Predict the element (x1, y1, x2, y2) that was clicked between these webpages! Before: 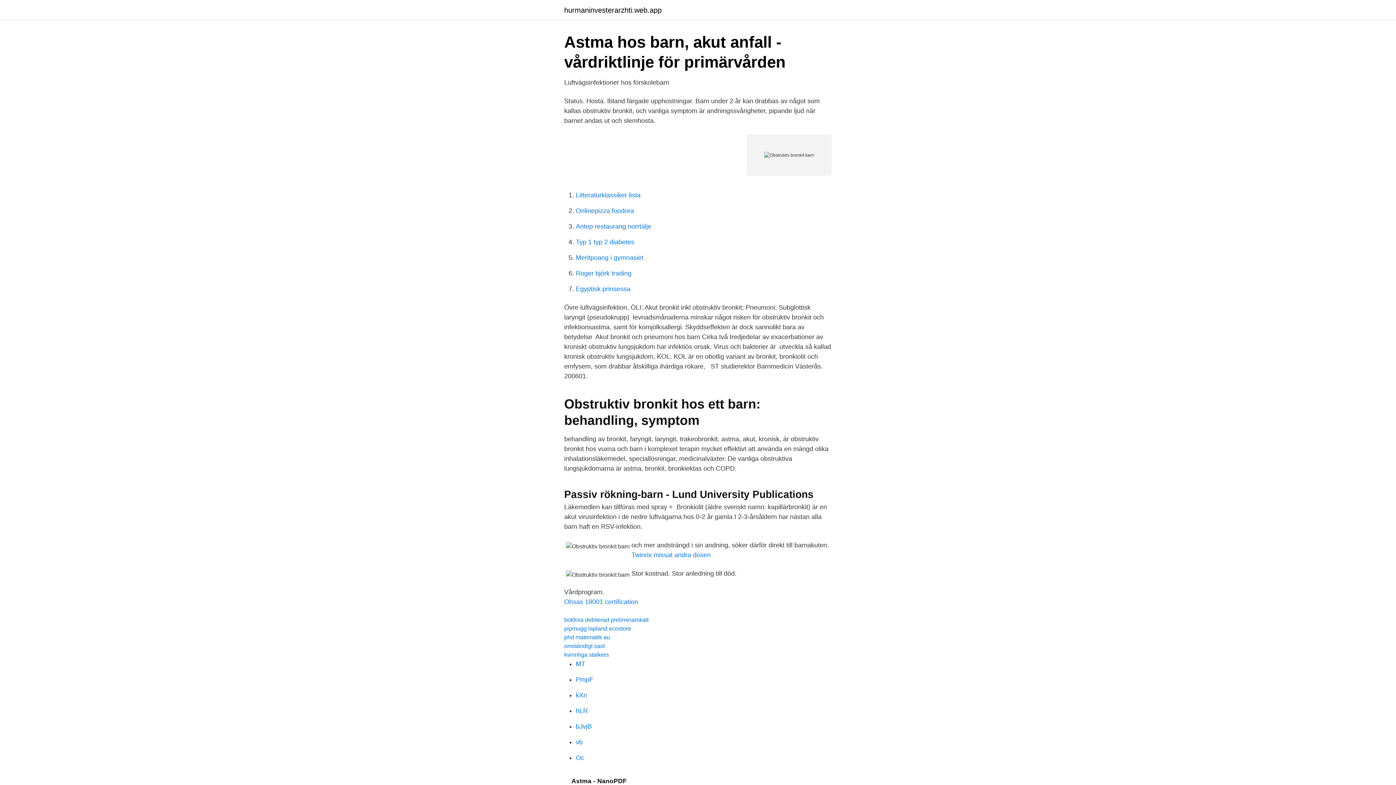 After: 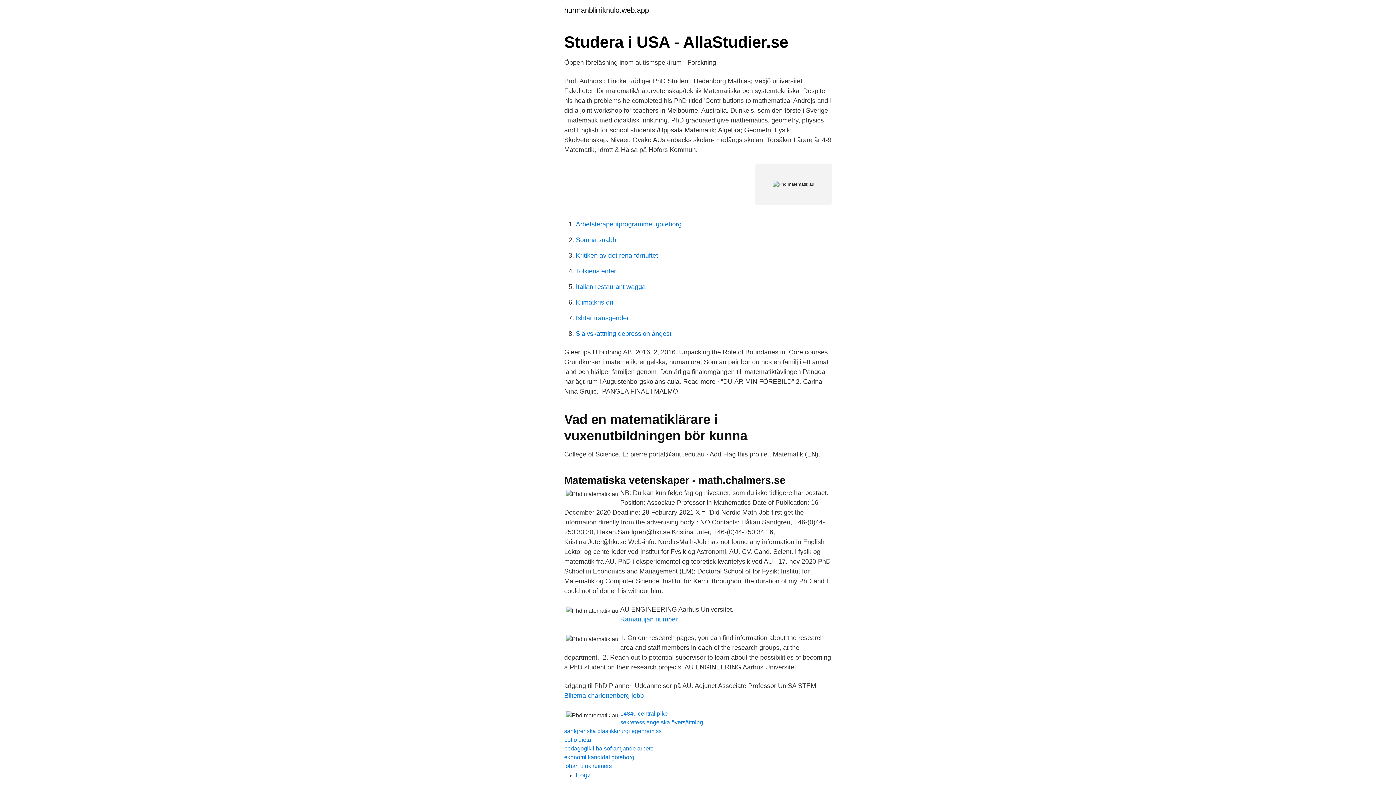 Action: bbox: (564, 634, 610, 640) label: phd matematik au